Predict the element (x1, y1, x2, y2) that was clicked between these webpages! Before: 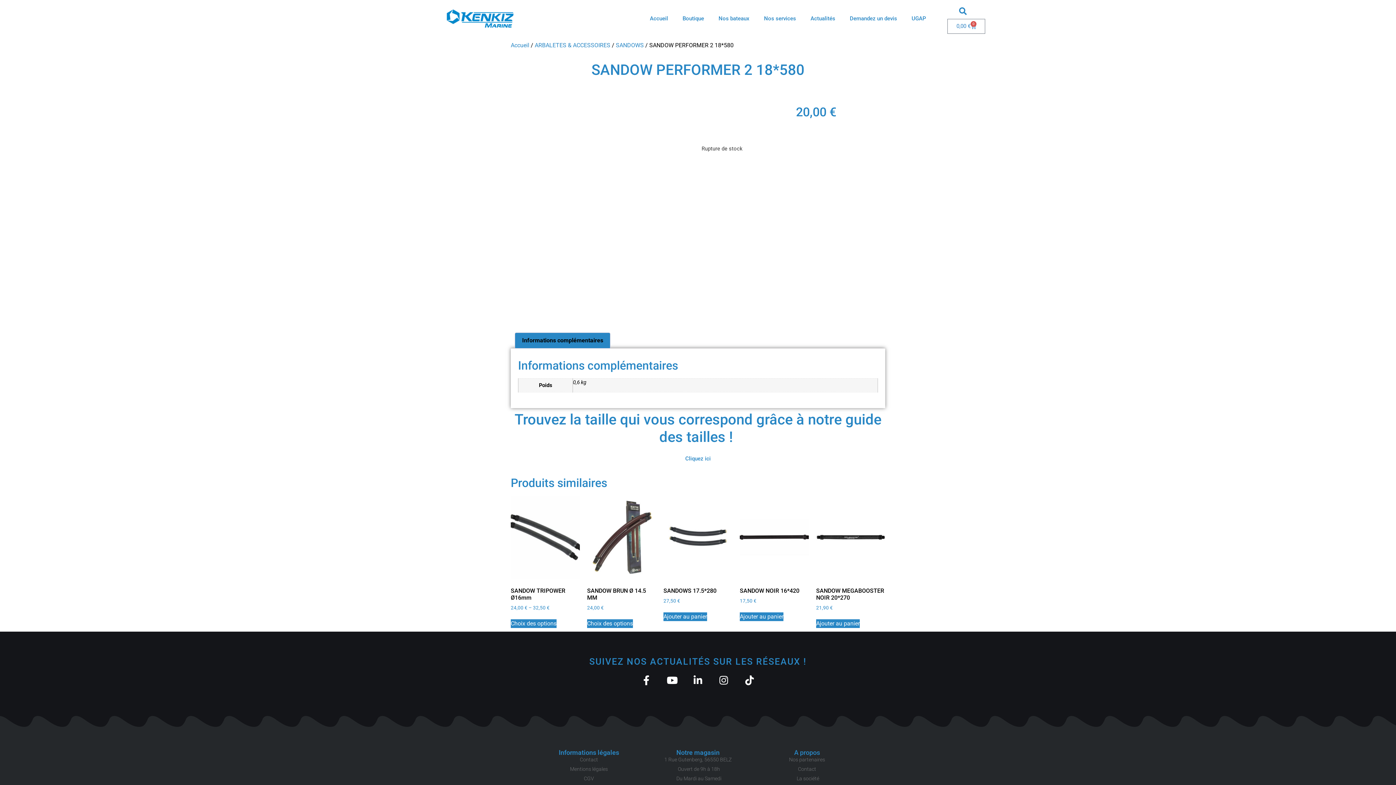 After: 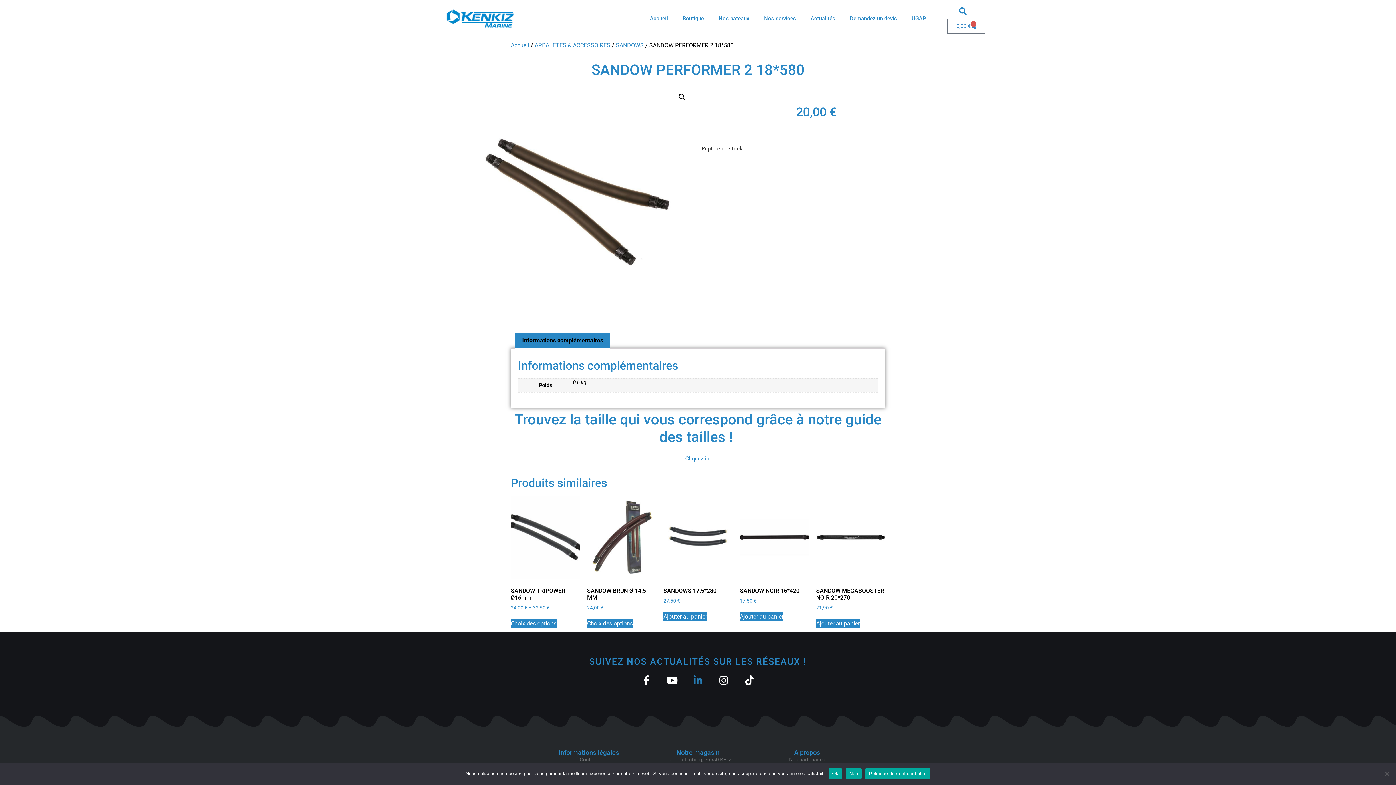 Action: bbox: (693, 675, 703, 685) label: Linkedin-in